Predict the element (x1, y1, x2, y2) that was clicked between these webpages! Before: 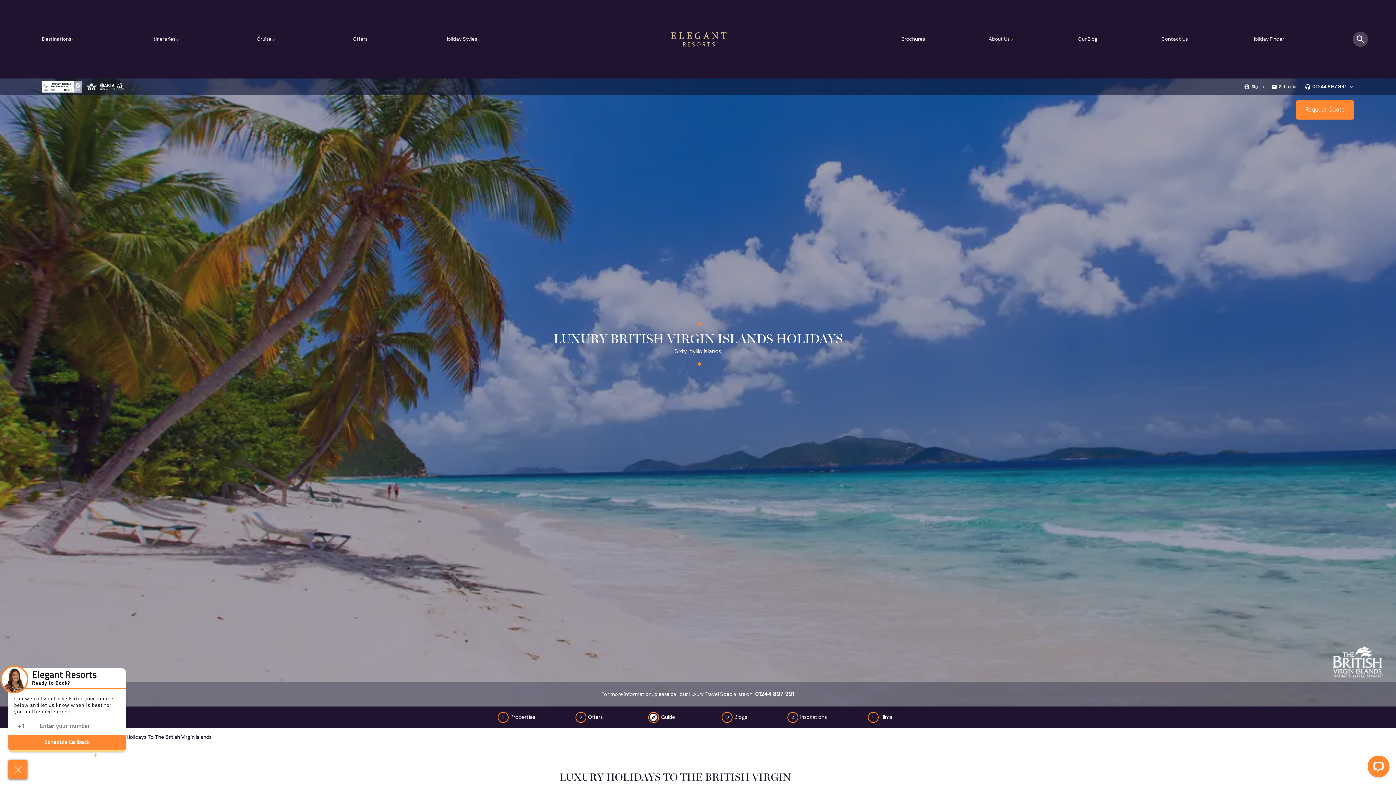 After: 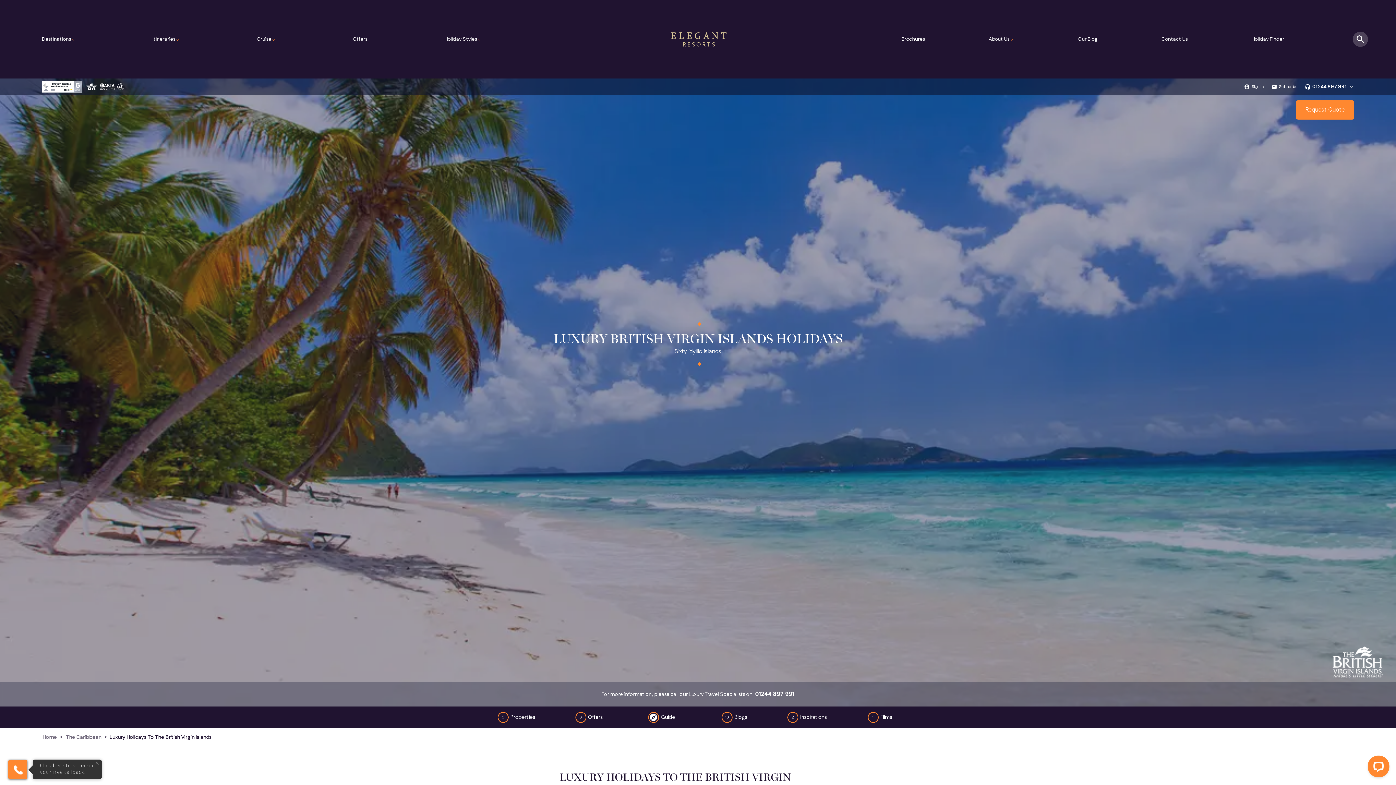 Action: bbox: (1310, 82, 1347, 91) label: 01244 897 991